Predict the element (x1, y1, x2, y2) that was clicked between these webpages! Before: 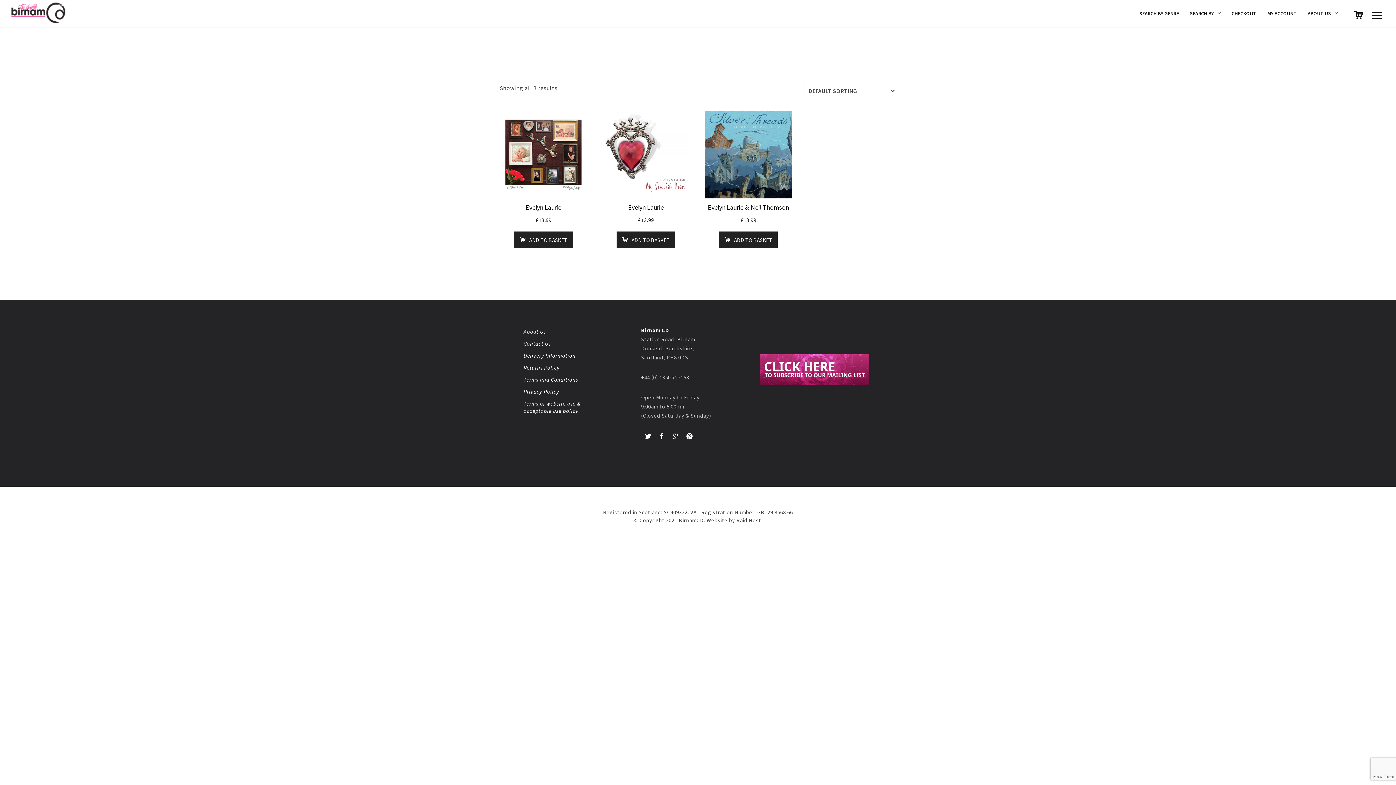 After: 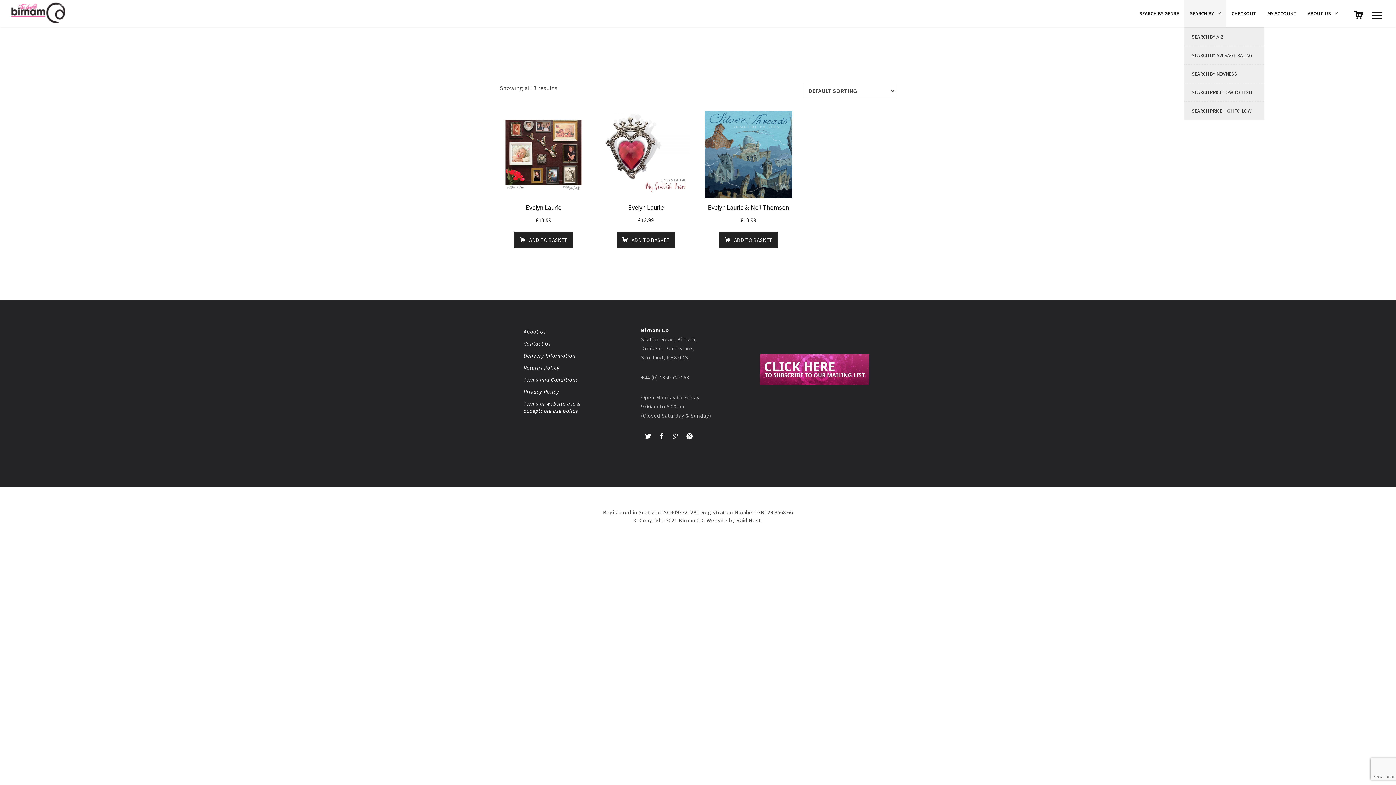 Action: label: SEARCH BY bbox: (1184, 0, 1226, 26)